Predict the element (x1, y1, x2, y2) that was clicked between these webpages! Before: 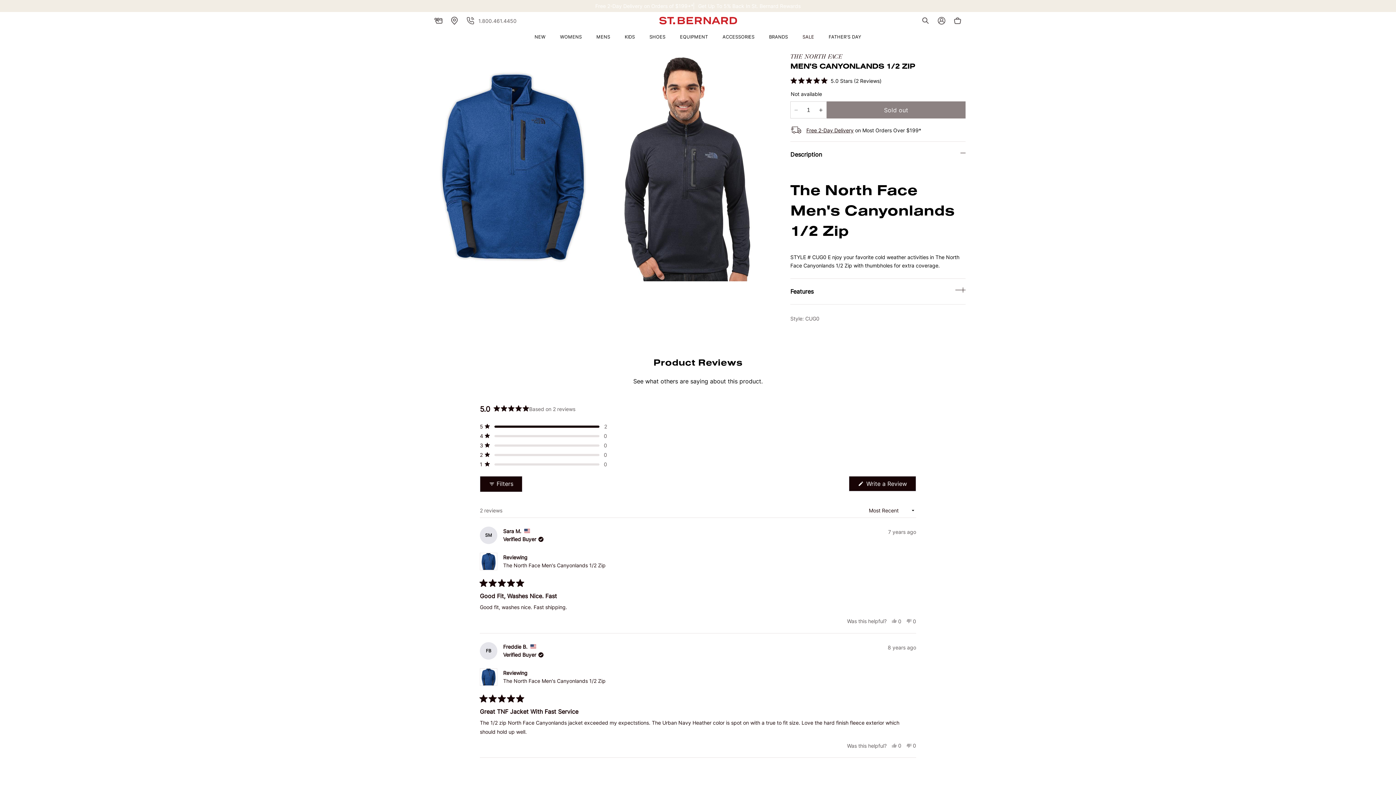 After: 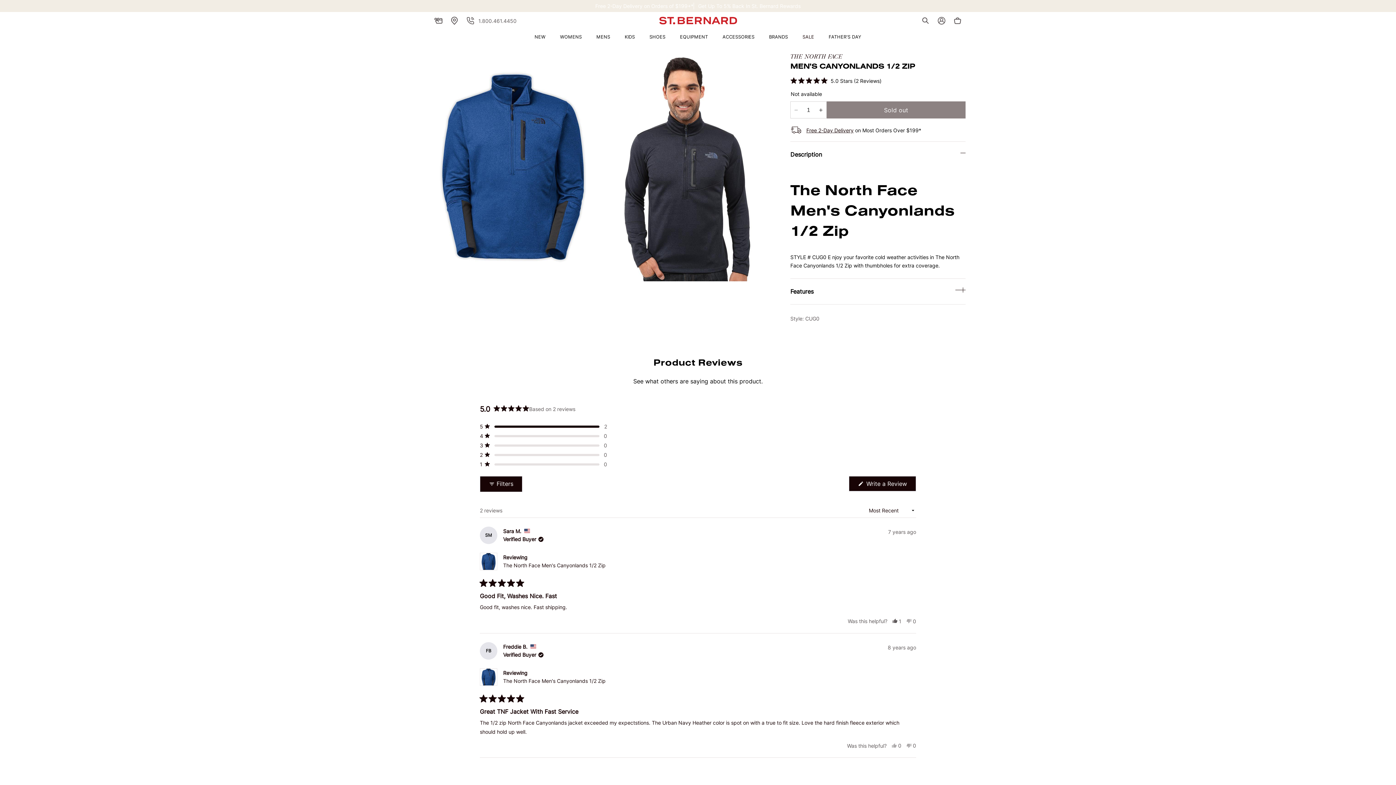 Action: bbox: (892, 617, 901, 624) label: Yes, this review was helpful
0
people voted yes